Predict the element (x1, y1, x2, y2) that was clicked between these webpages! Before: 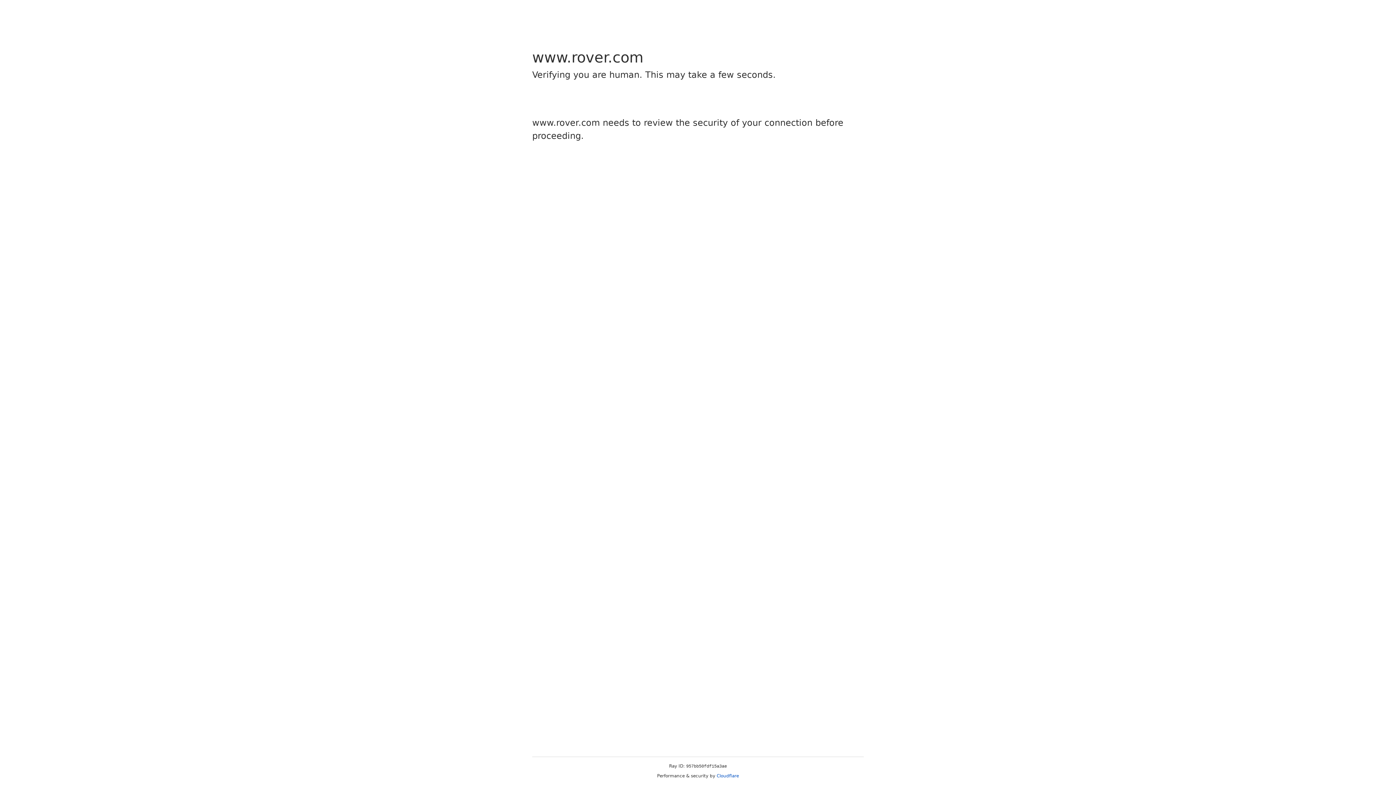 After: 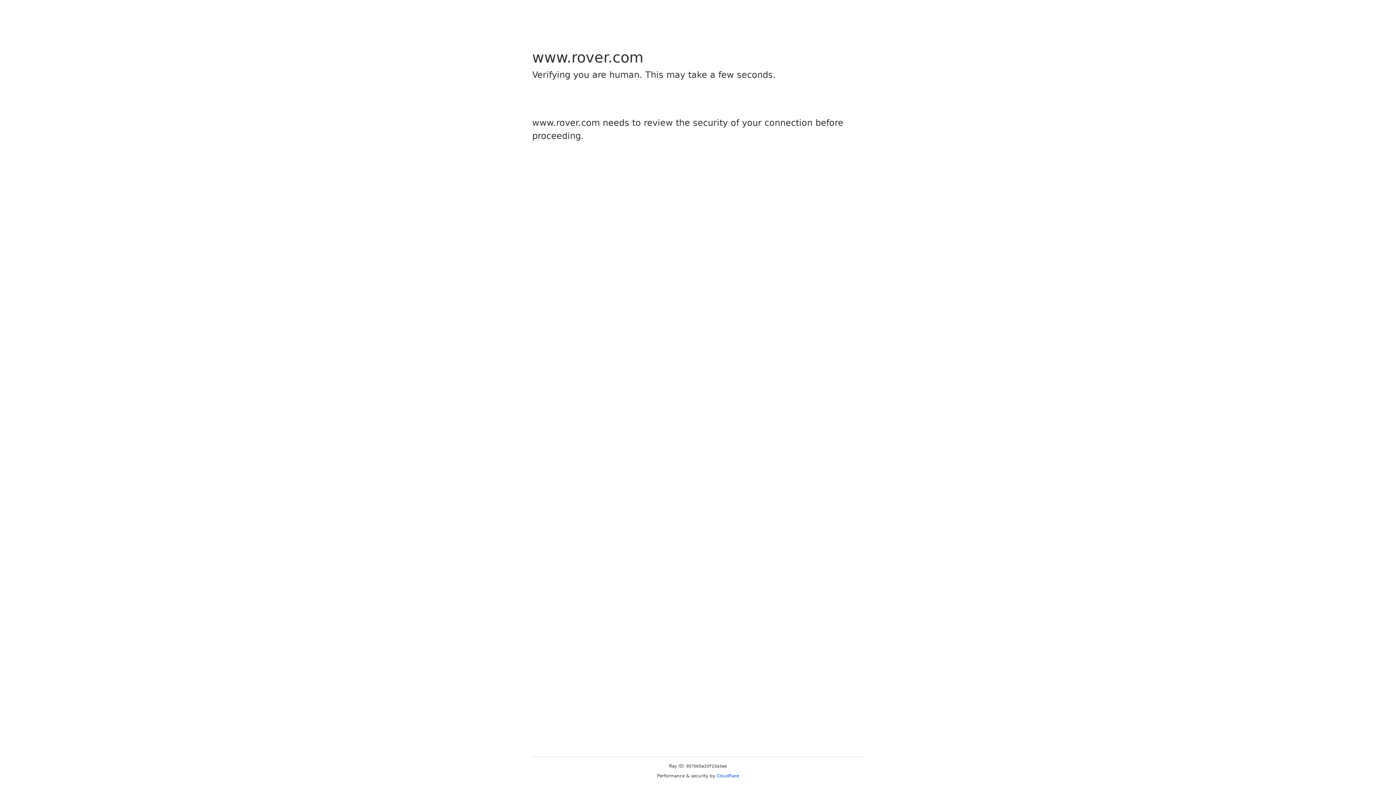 Action: label: Cloudflare bbox: (716, 773, 739, 778)